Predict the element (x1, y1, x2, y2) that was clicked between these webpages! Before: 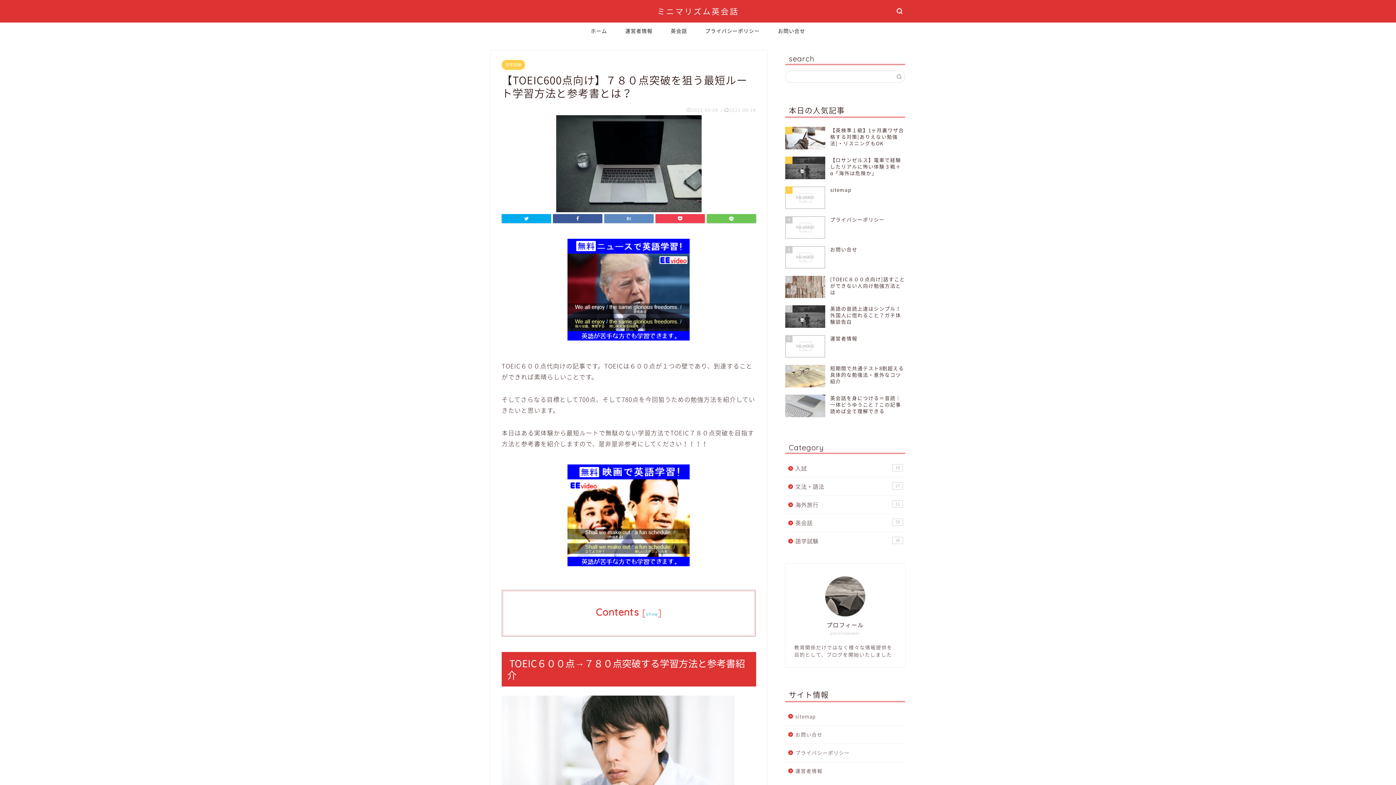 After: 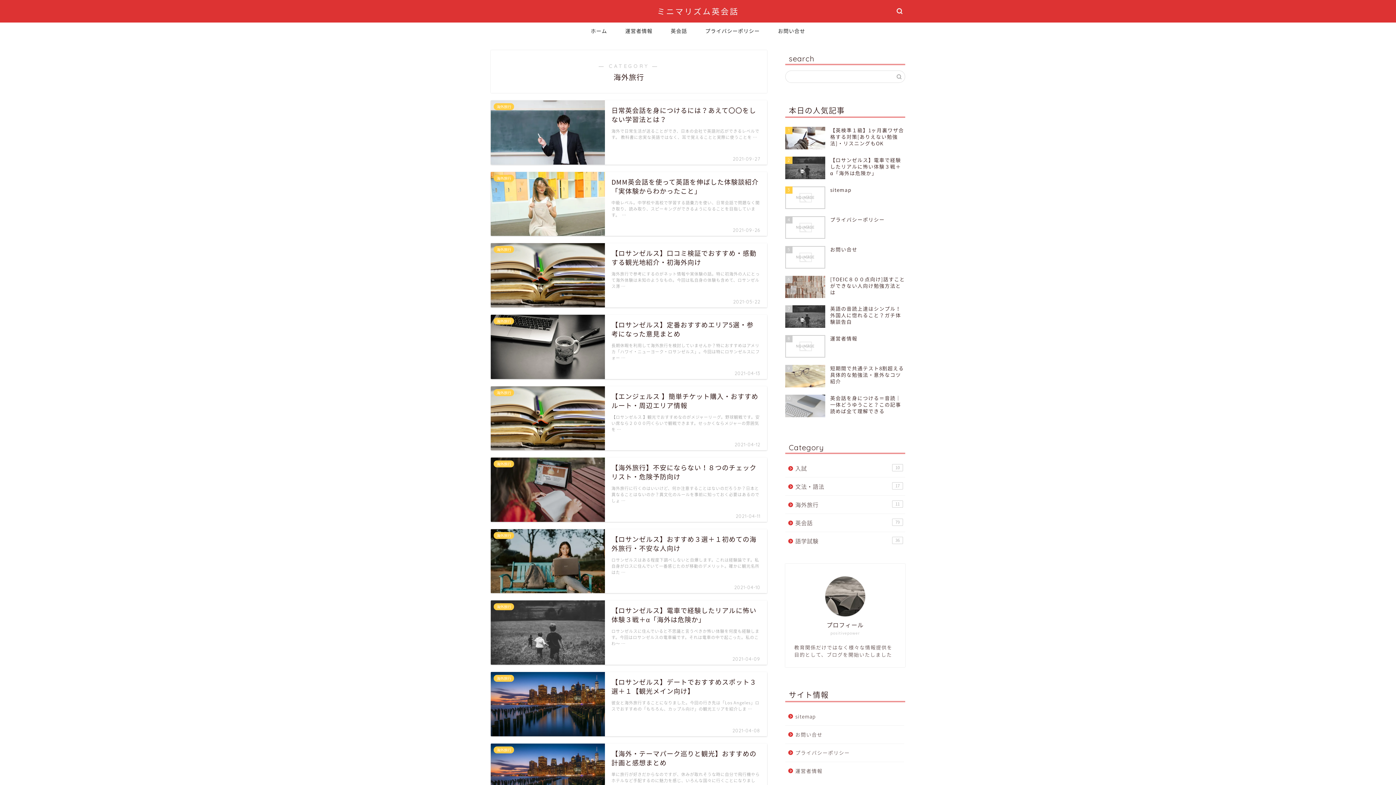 Action: label: 海外旅行
11 bbox: (785, 496, 904, 513)